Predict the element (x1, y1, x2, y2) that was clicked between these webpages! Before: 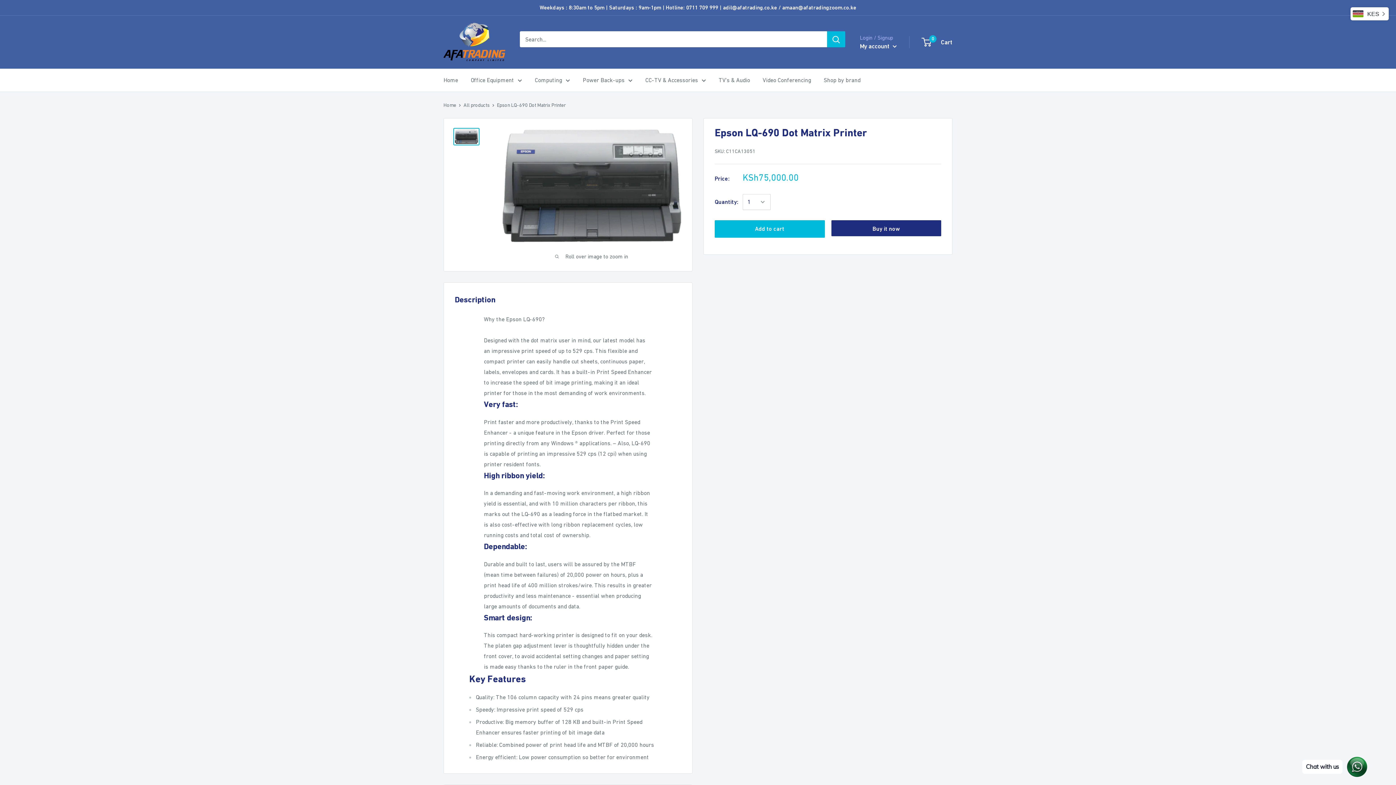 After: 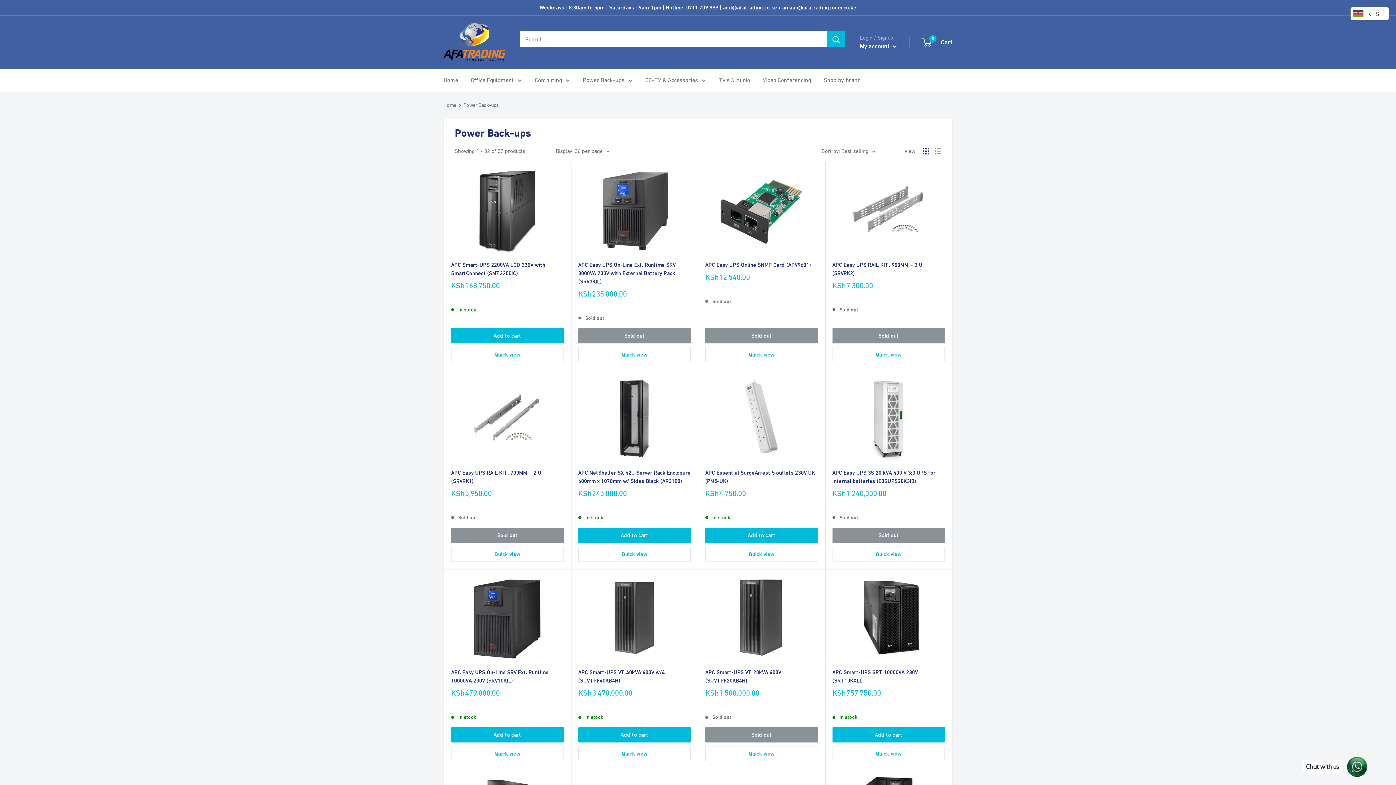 Action: bbox: (582, 74, 632, 85) label: Power Back-ups